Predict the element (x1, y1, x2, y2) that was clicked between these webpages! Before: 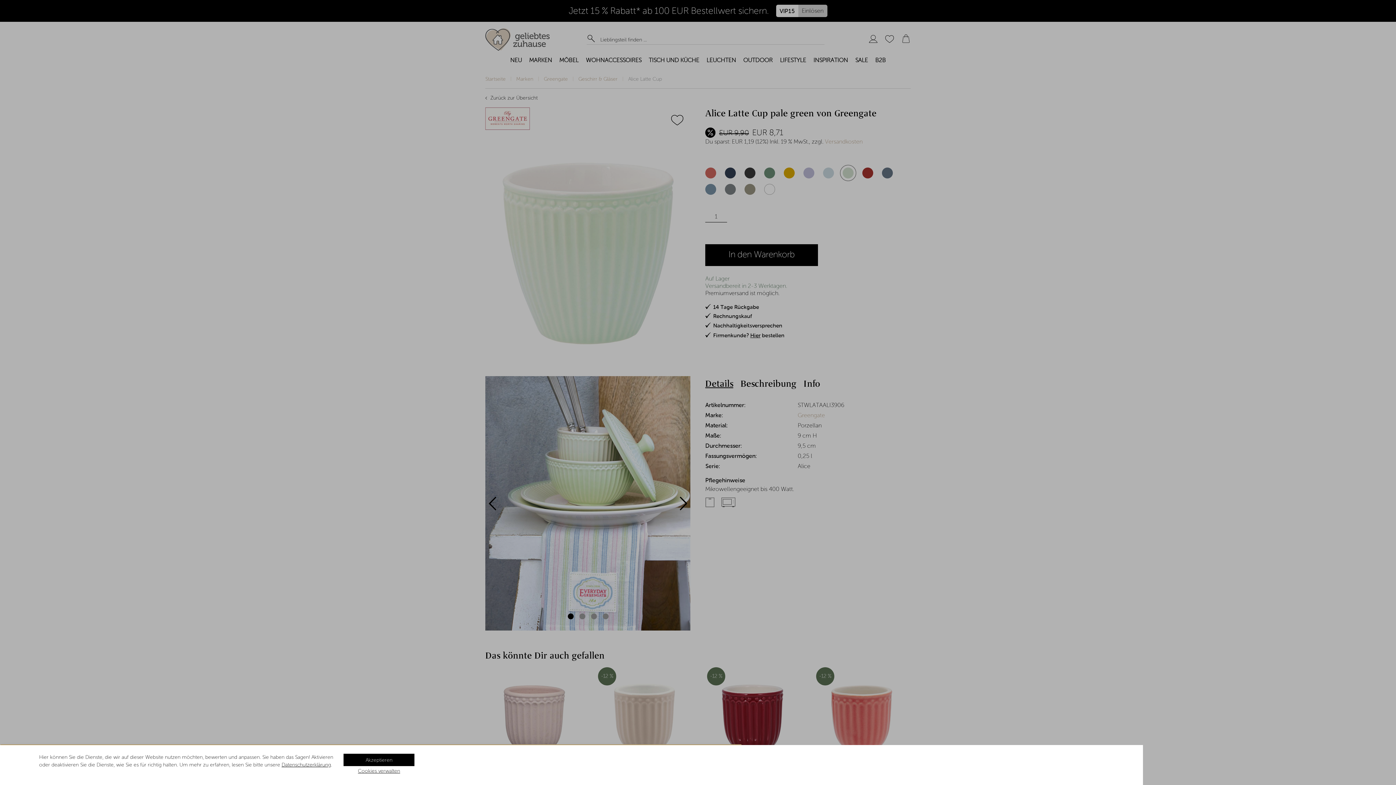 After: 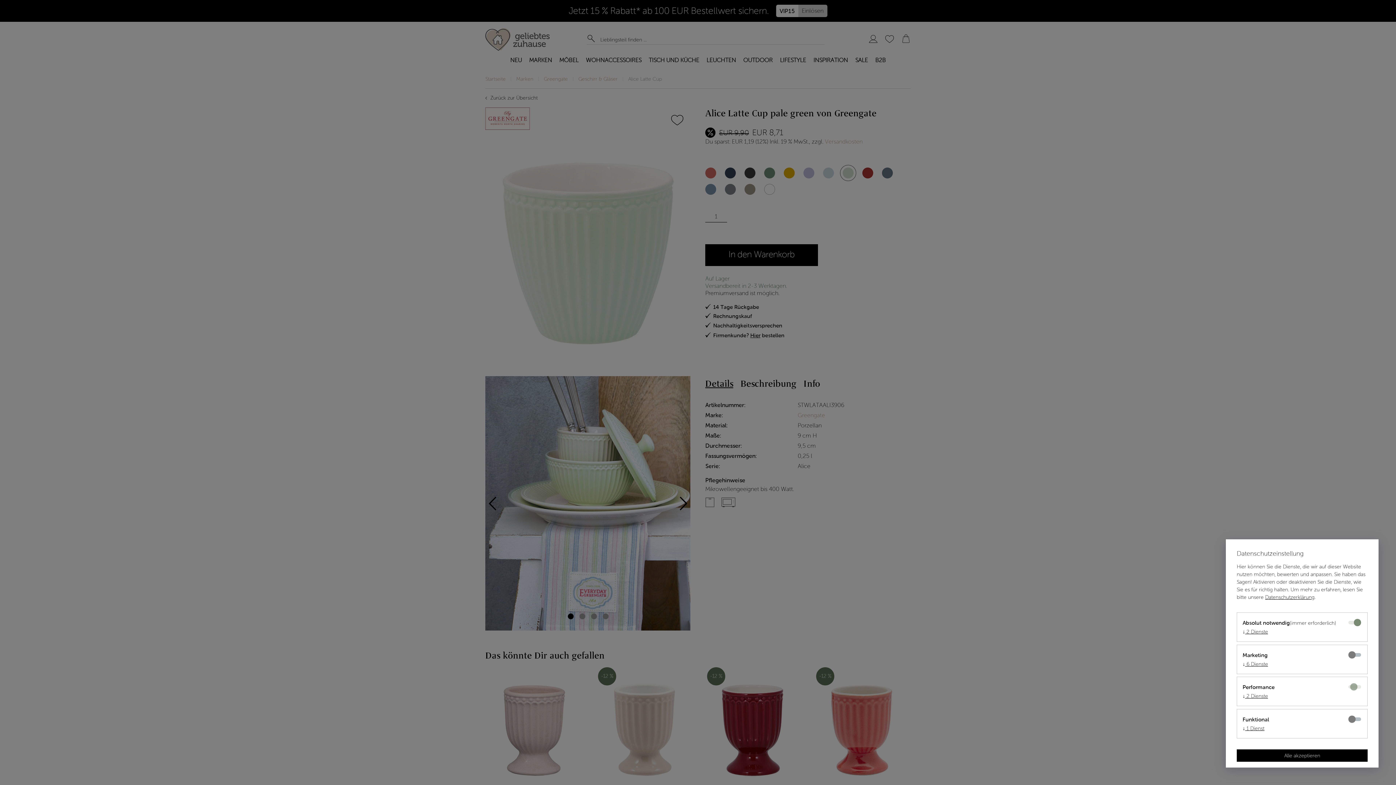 Action: bbox: (358, 766, 400, 776) label: Cookies verwalten